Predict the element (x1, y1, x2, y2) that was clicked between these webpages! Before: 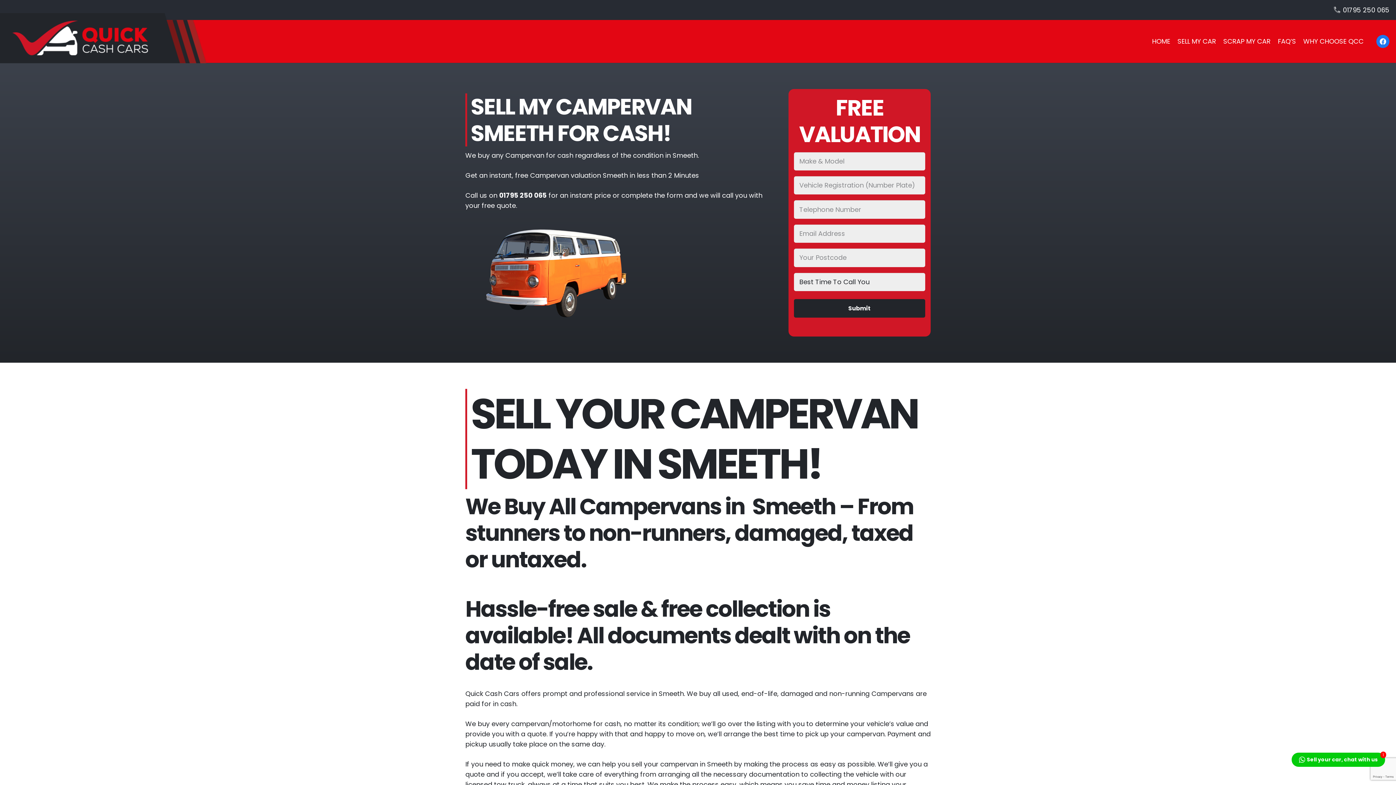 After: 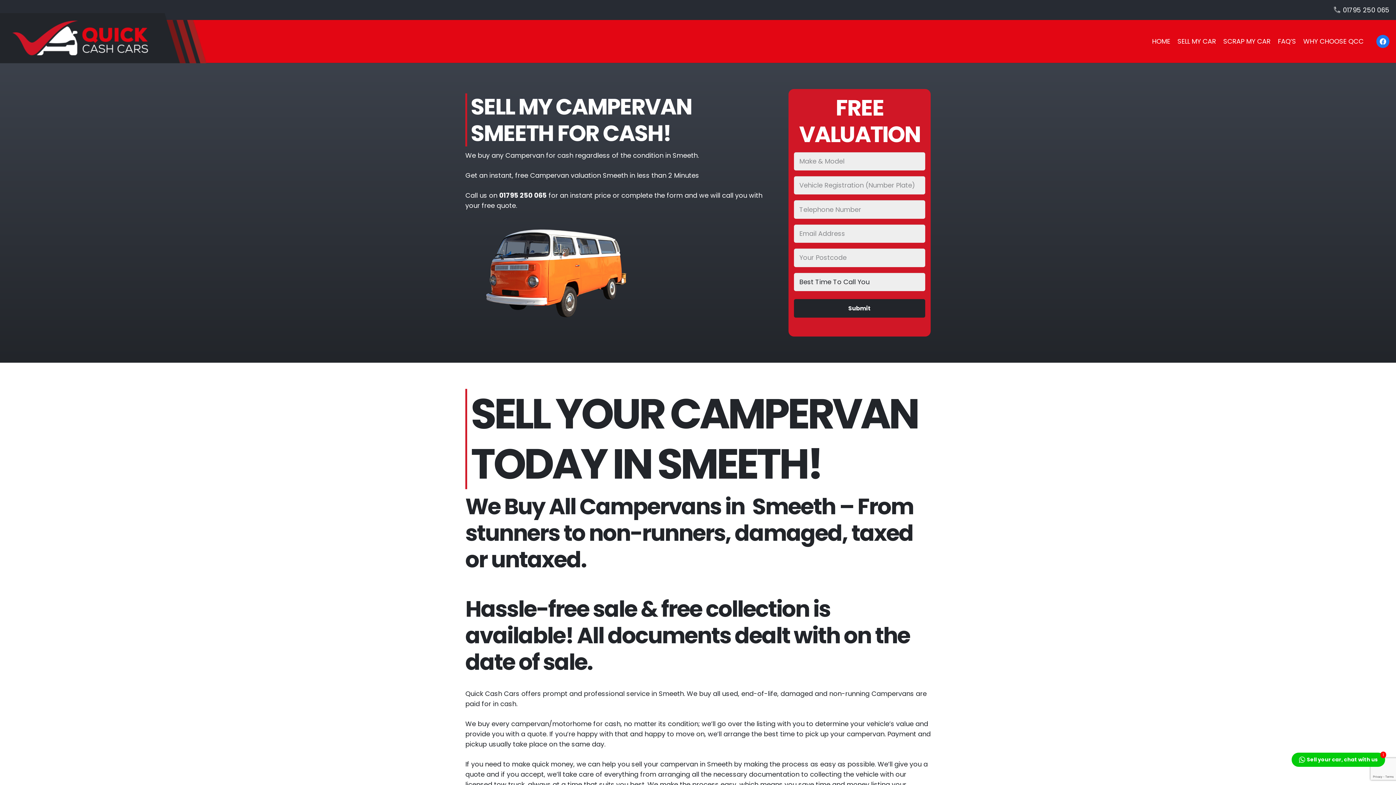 Action: label: 01795 250 065 bbox: (1334, 5, 1389, 14)